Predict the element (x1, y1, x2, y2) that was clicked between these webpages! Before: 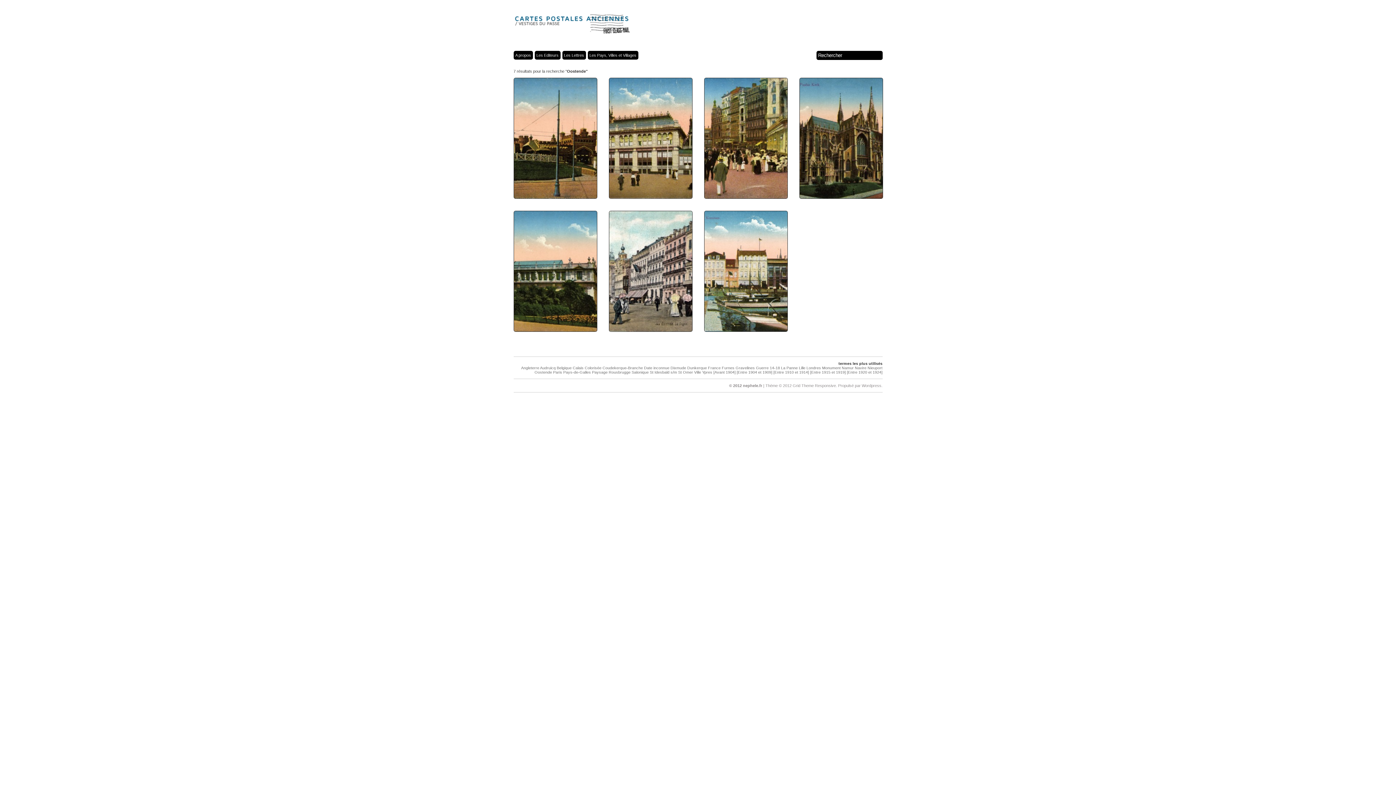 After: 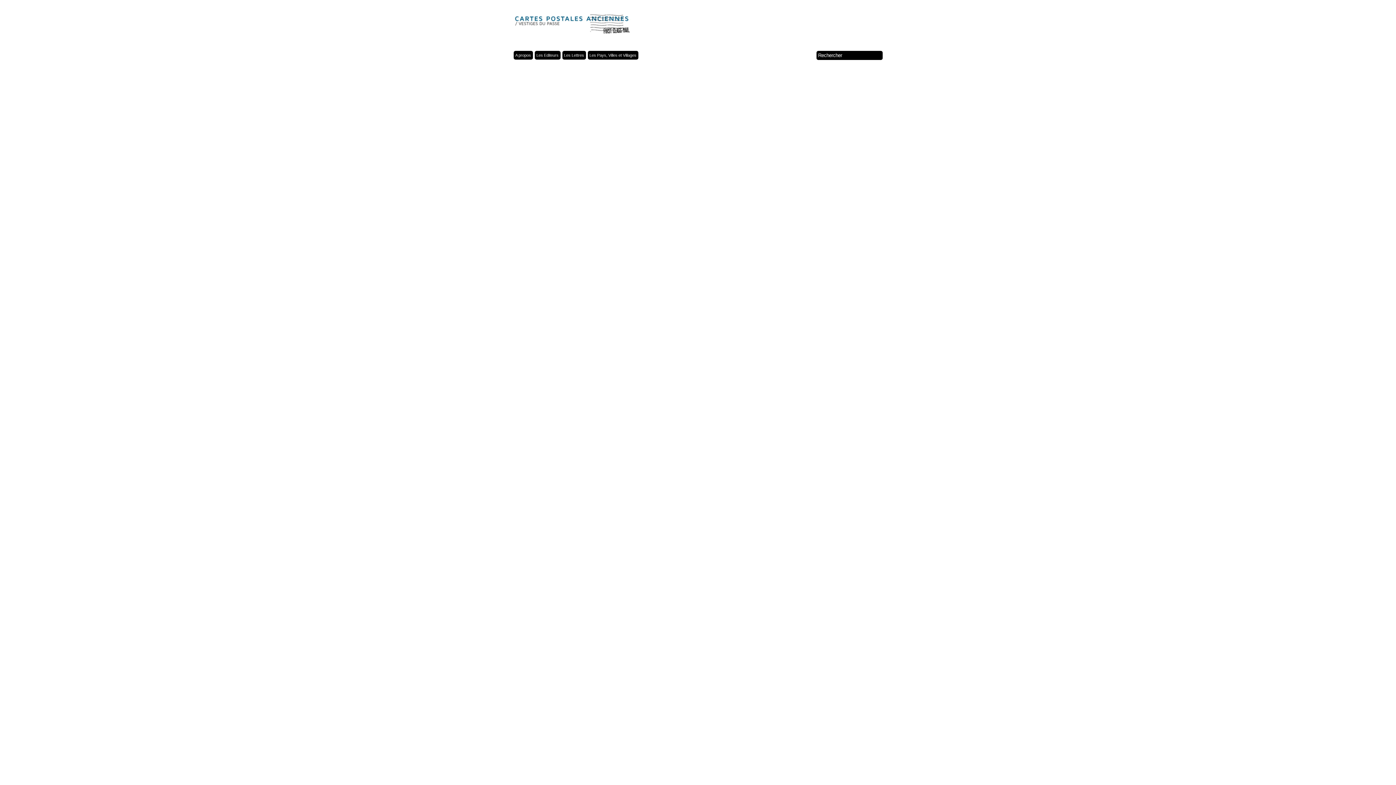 Action: bbox: (513, 36, 630, 40)